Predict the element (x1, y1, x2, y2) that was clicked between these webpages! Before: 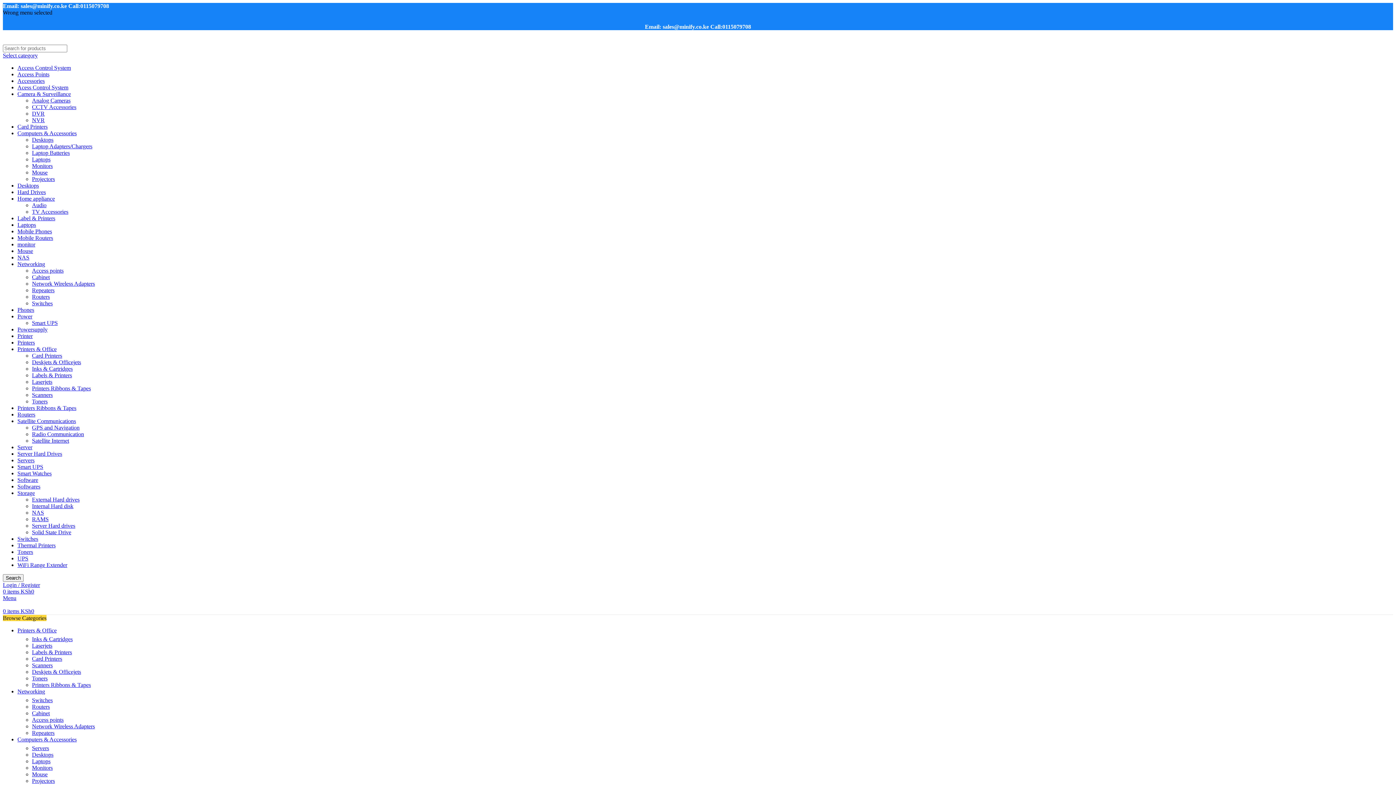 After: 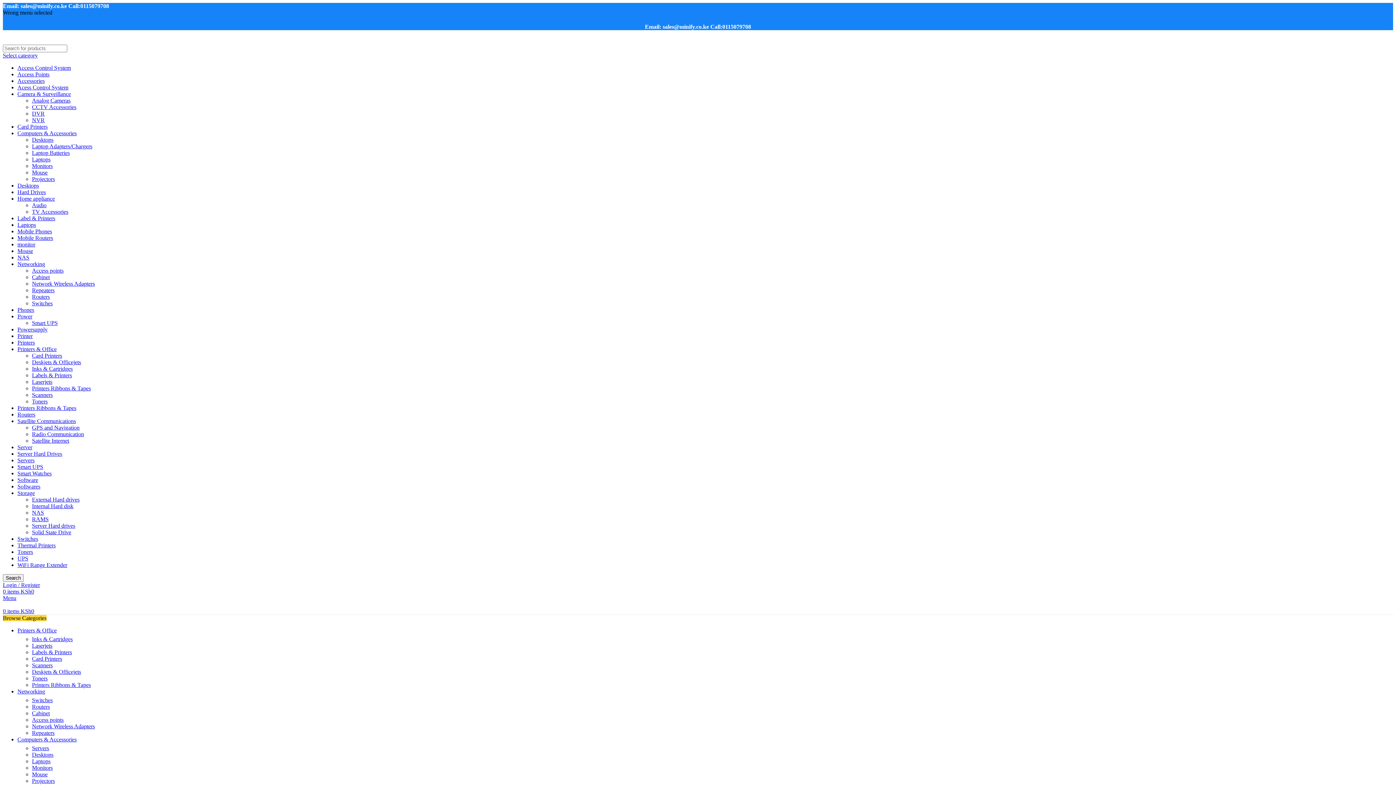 Action: bbox: (17, 188, 45, 195) label: Hard Drives